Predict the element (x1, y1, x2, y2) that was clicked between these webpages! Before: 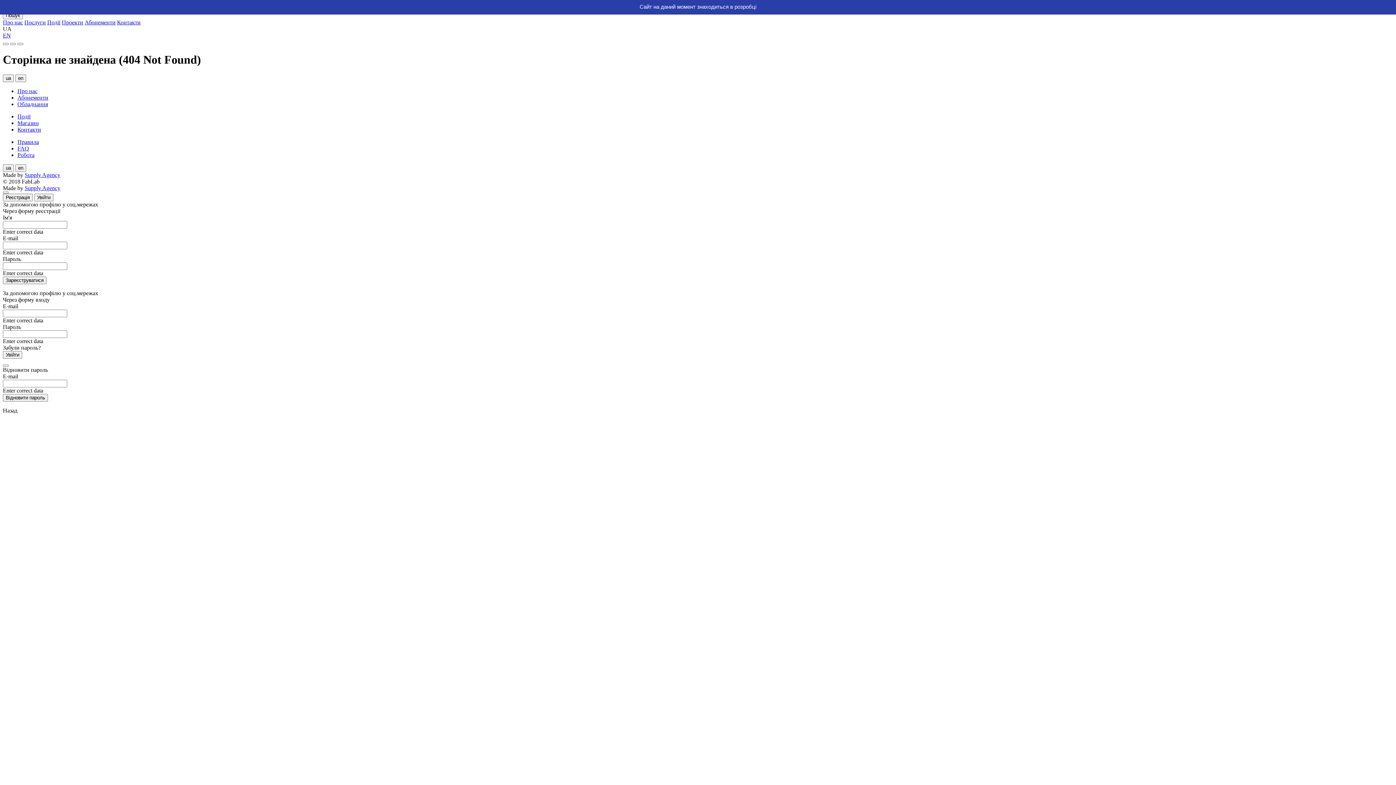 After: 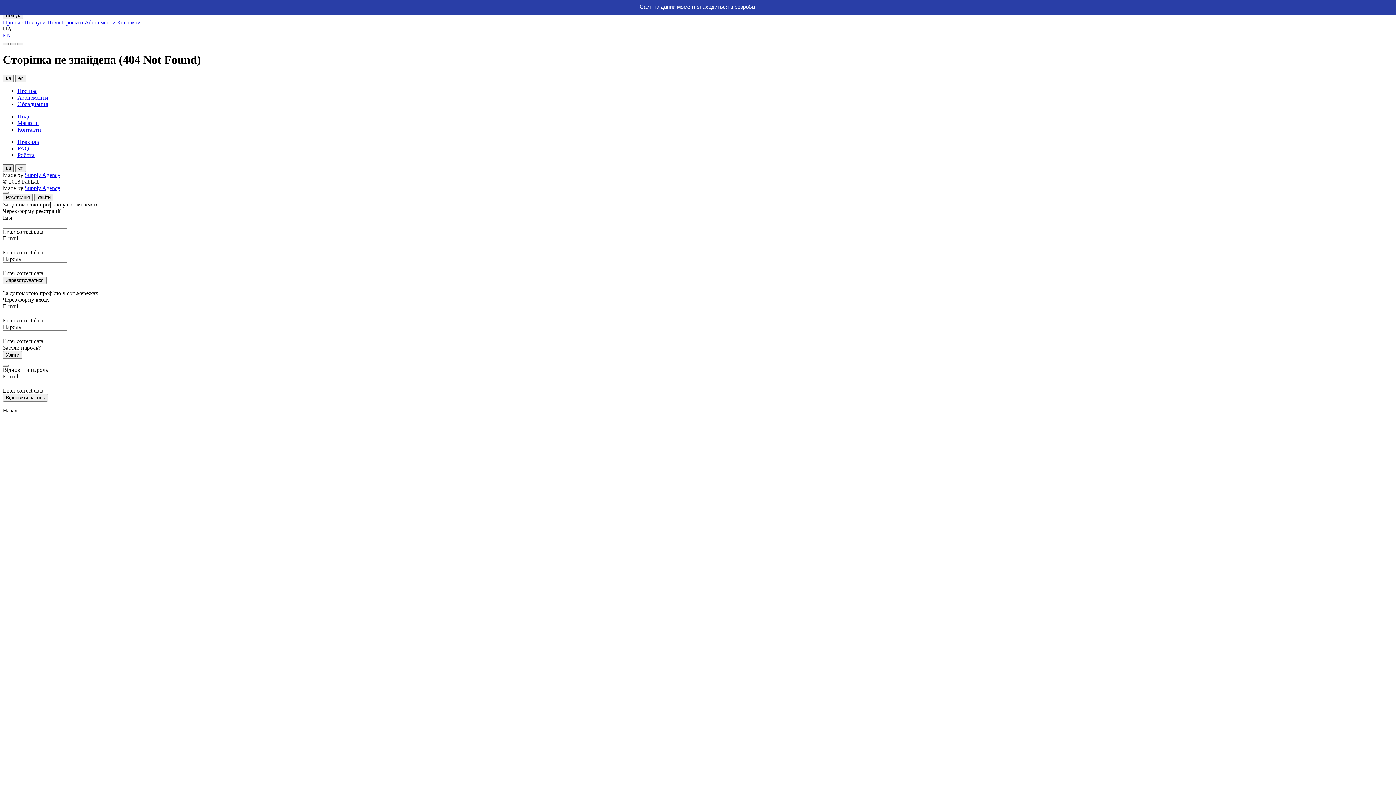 Action: label: ua bbox: (2, 164, 13, 171)